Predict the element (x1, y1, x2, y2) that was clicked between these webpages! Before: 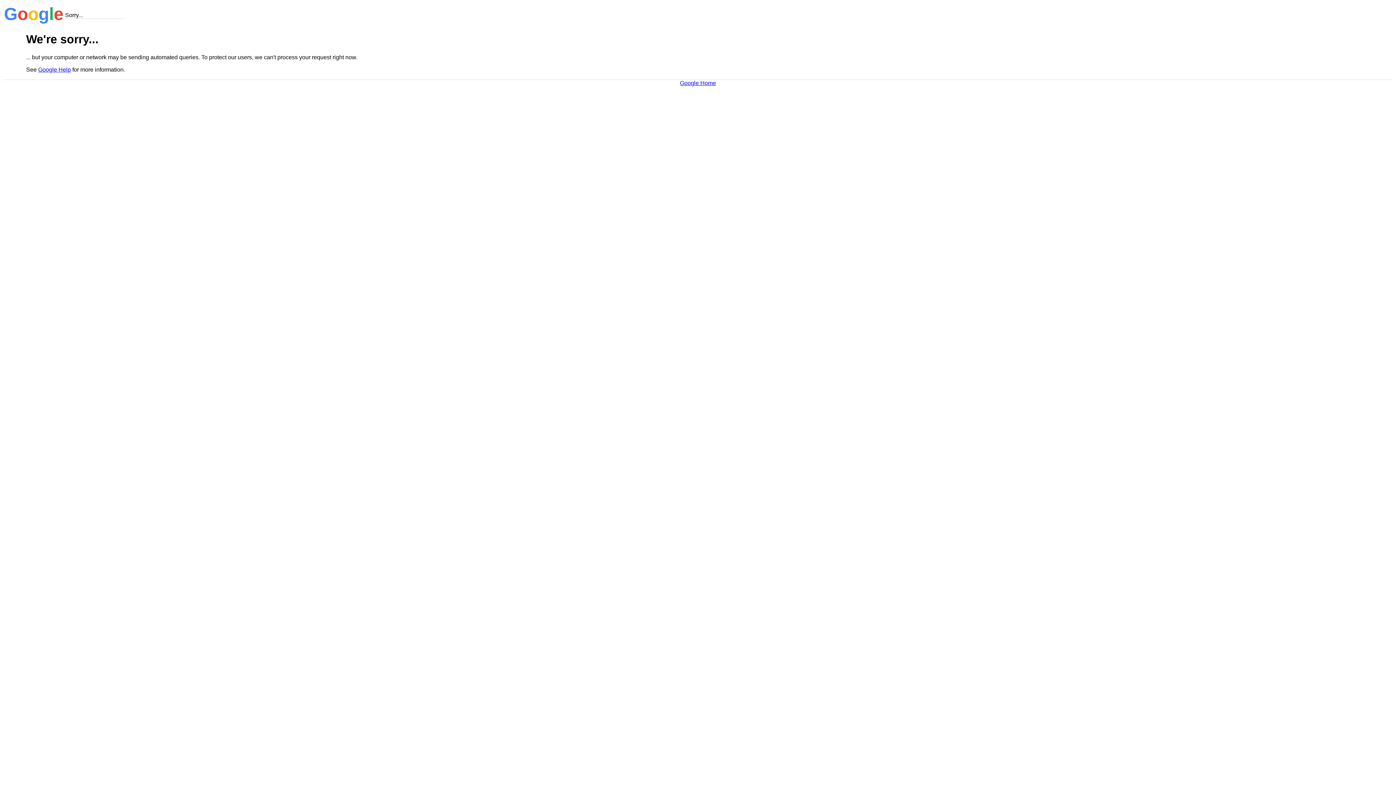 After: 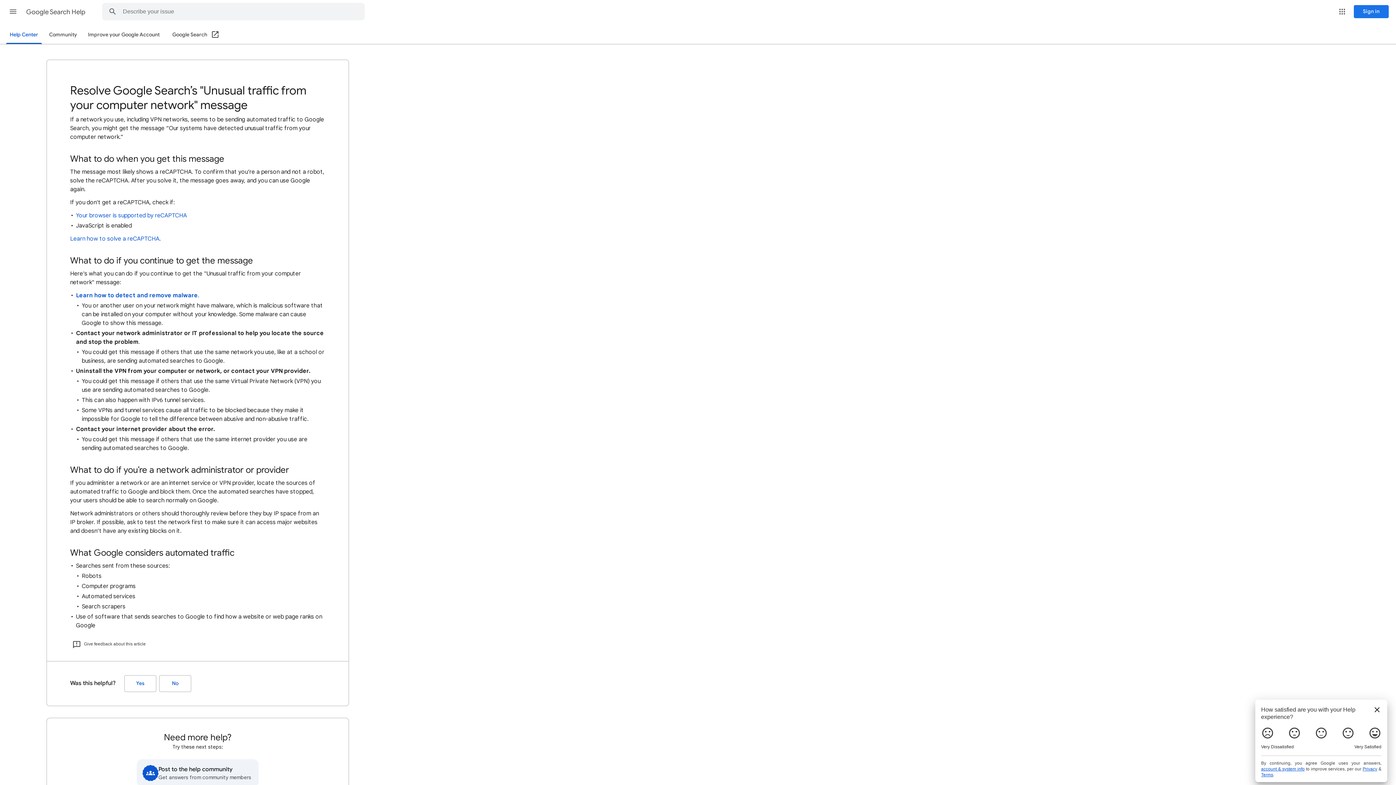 Action: label: Google Help bbox: (38, 66, 70, 72)